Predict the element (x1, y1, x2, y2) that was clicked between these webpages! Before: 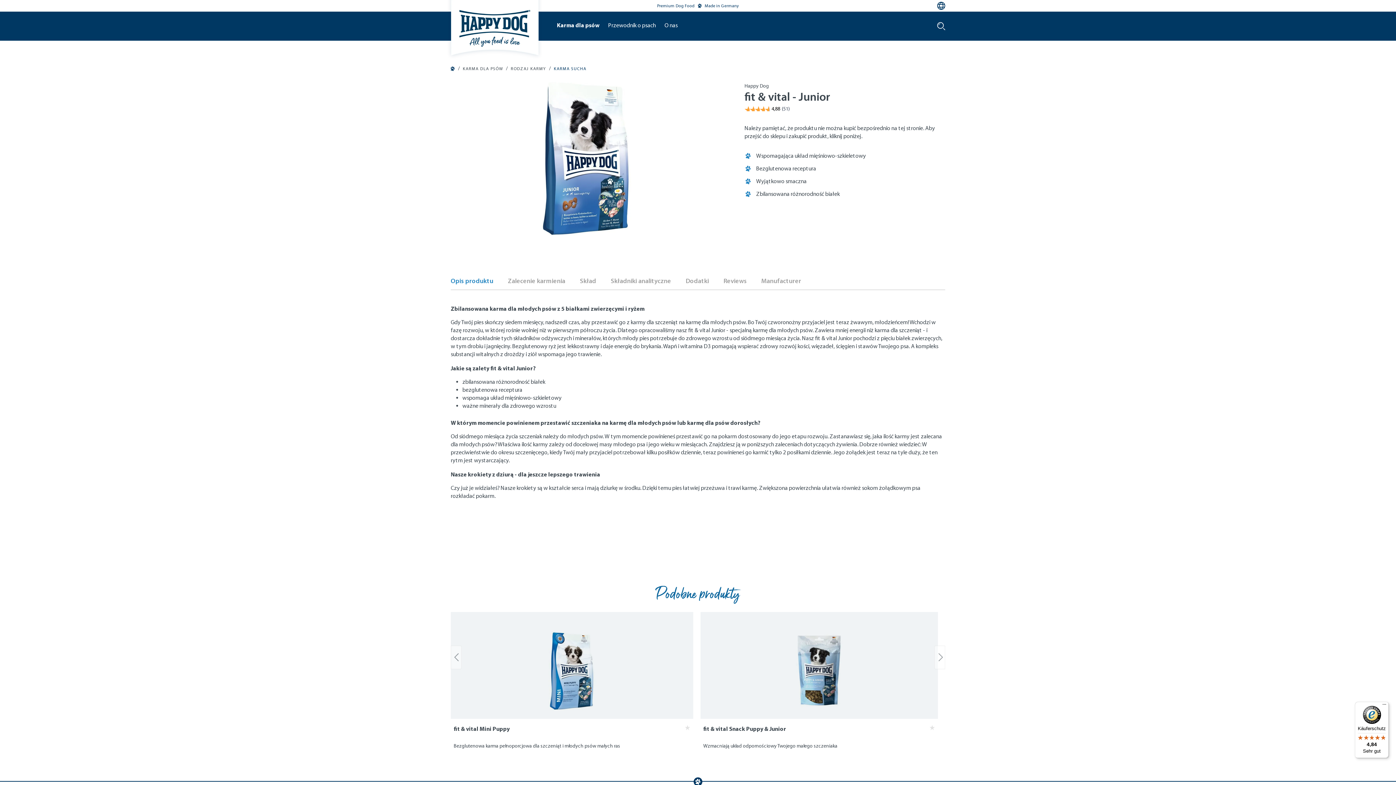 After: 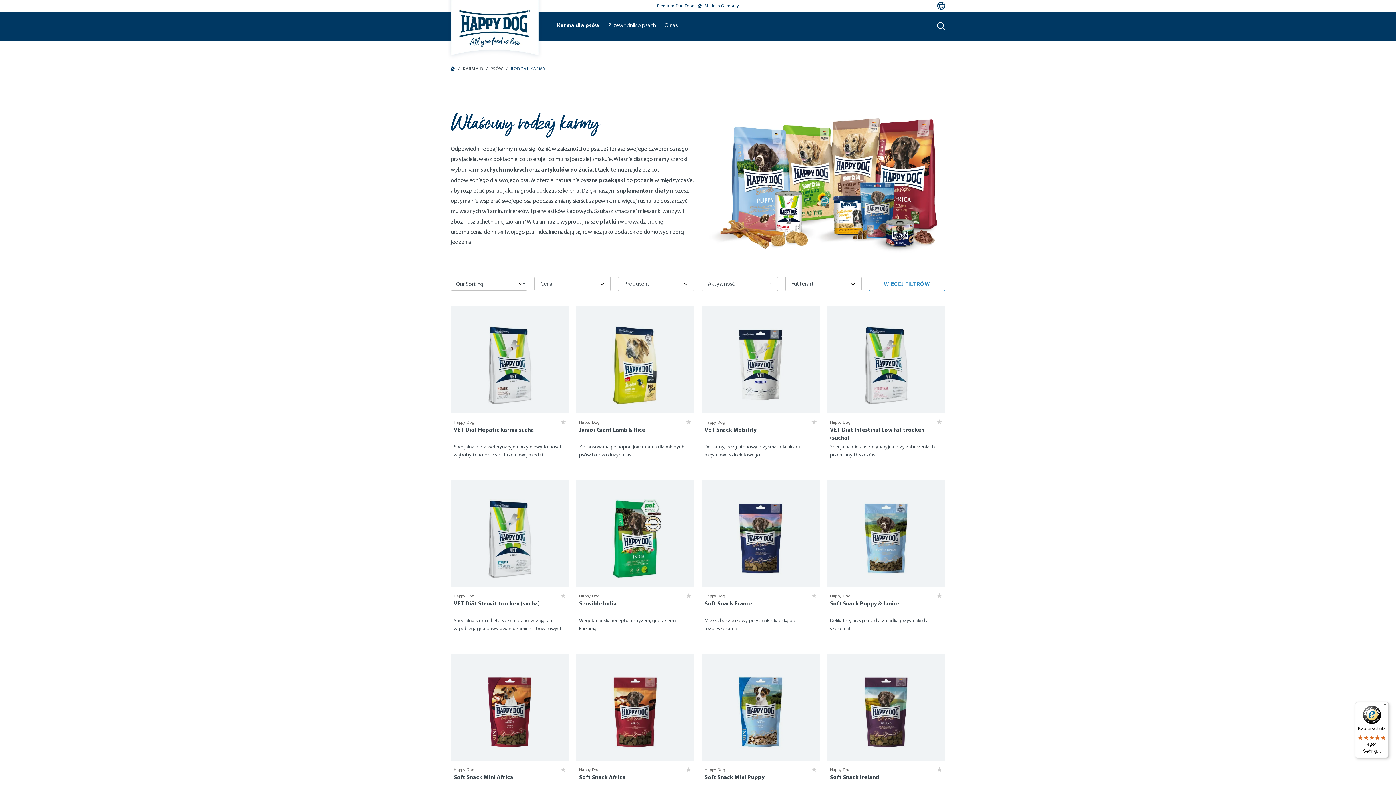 Action: label: RODZAJ KARMY bbox: (510, 65, 546, 72)